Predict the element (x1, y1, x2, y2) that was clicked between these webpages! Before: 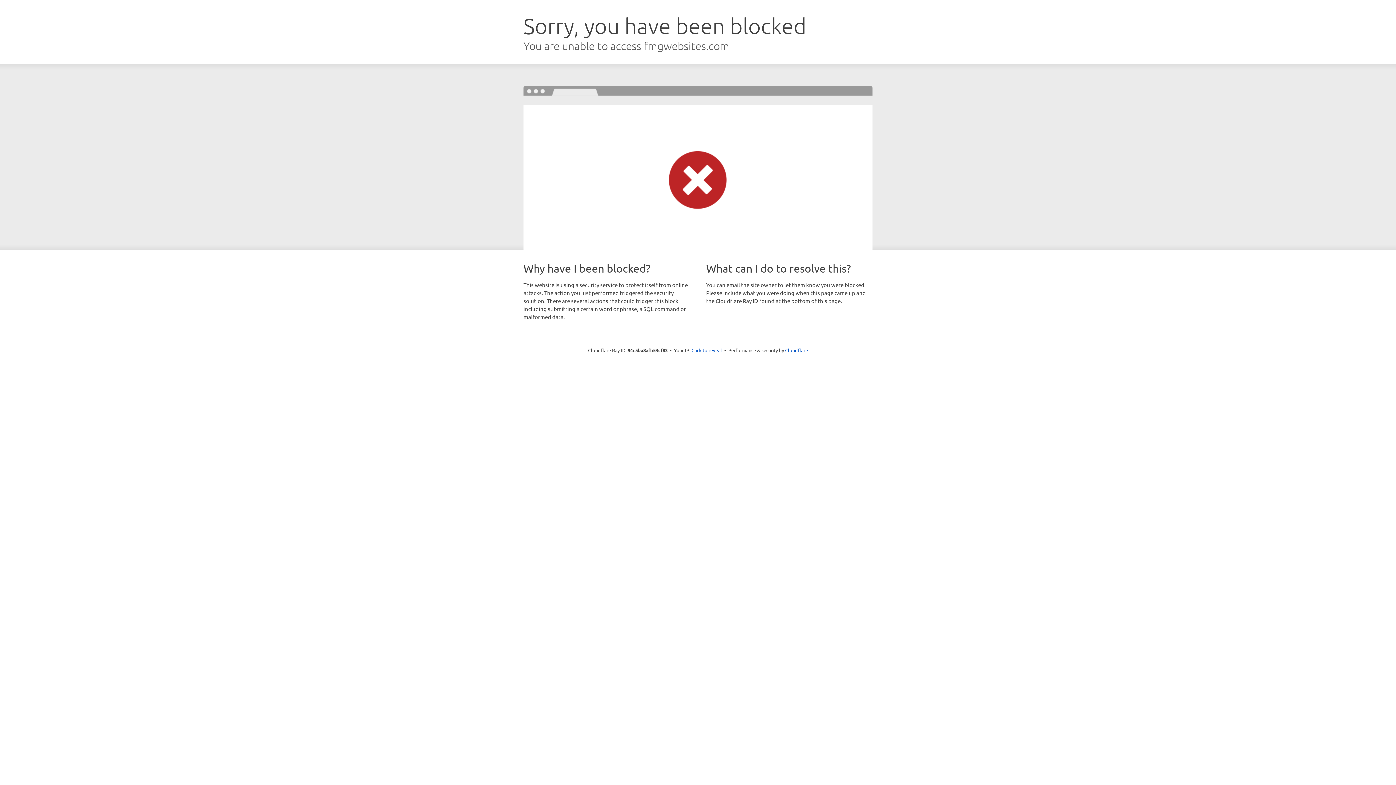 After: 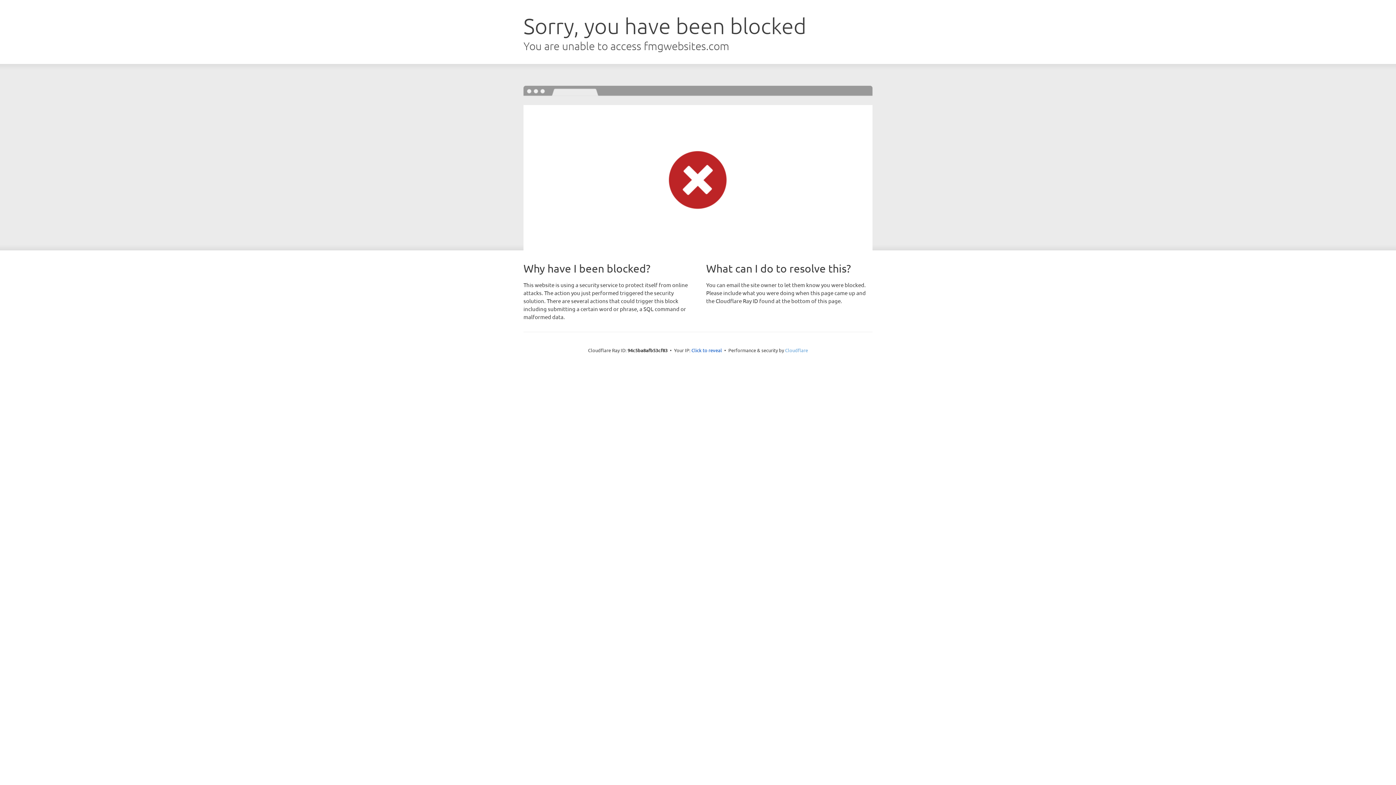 Action: bbox: (785, 347, 808, 353) label: Cloudflare